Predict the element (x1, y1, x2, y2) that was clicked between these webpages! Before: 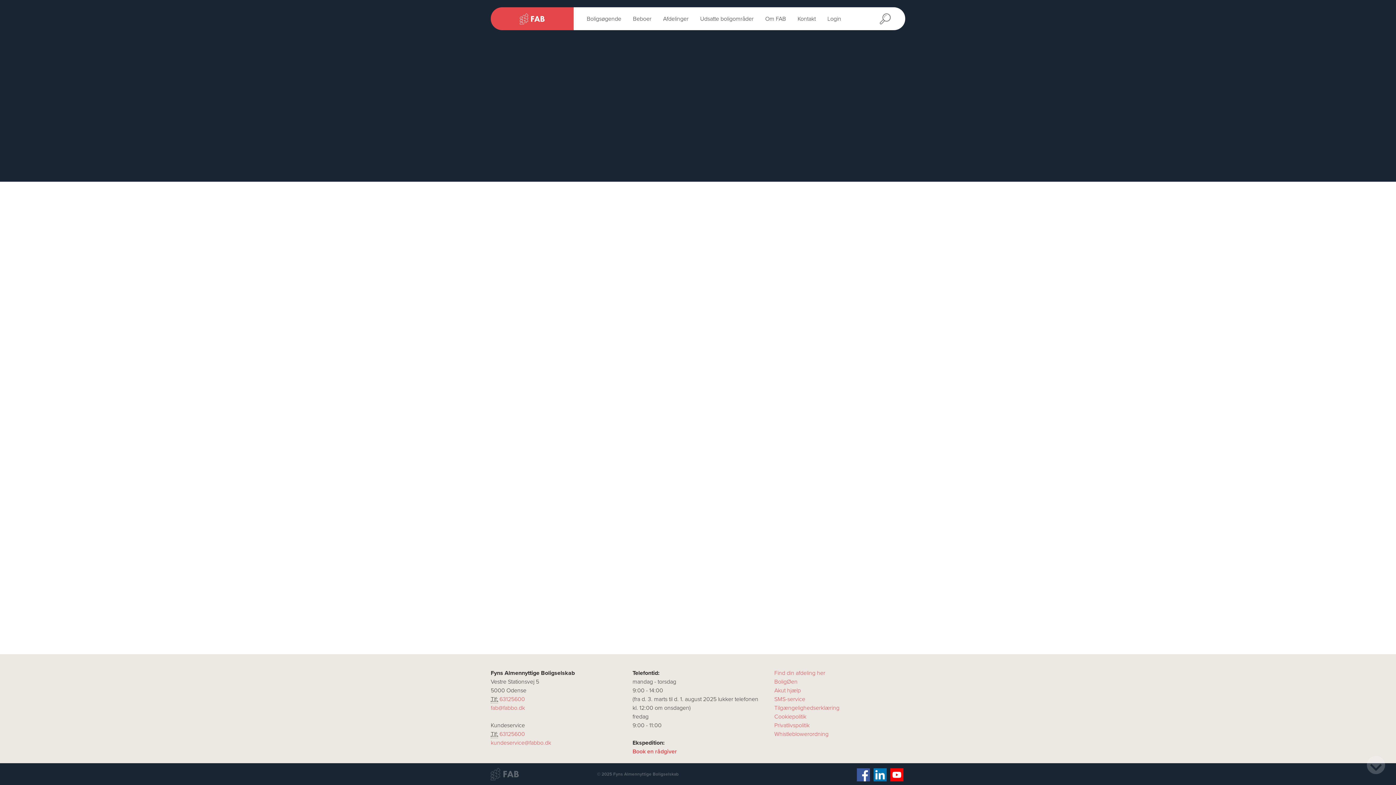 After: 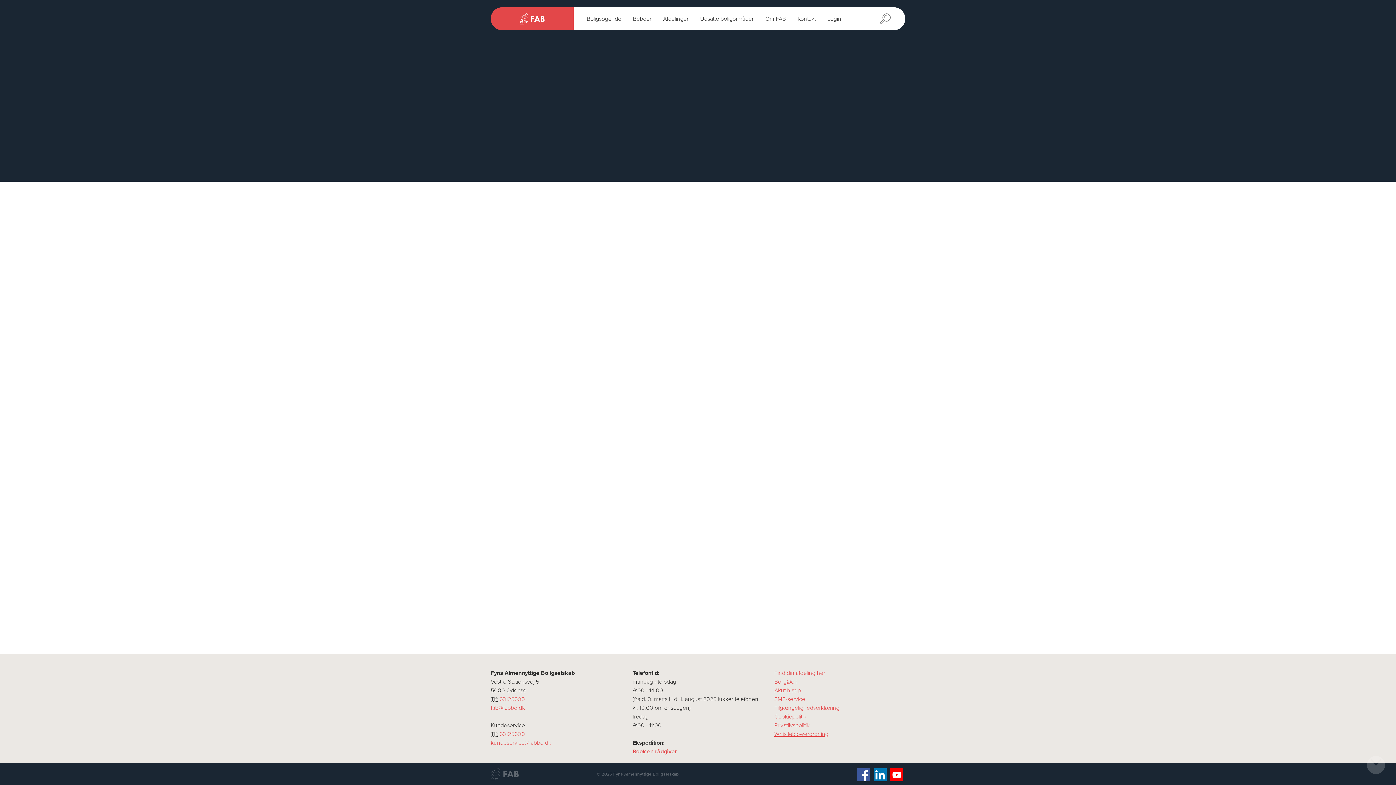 Action: label: Whistleblowerordning bbox: (774, 730, 828, 738)